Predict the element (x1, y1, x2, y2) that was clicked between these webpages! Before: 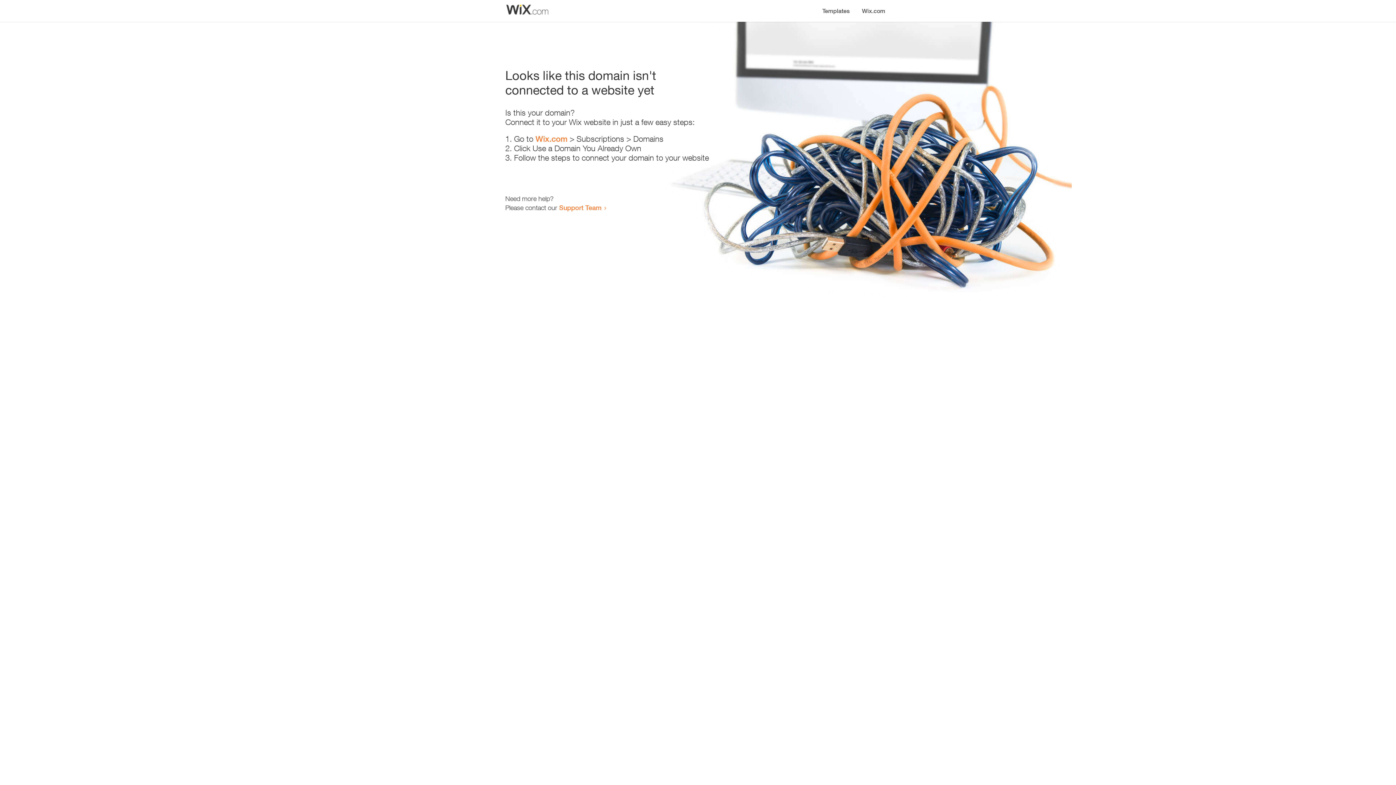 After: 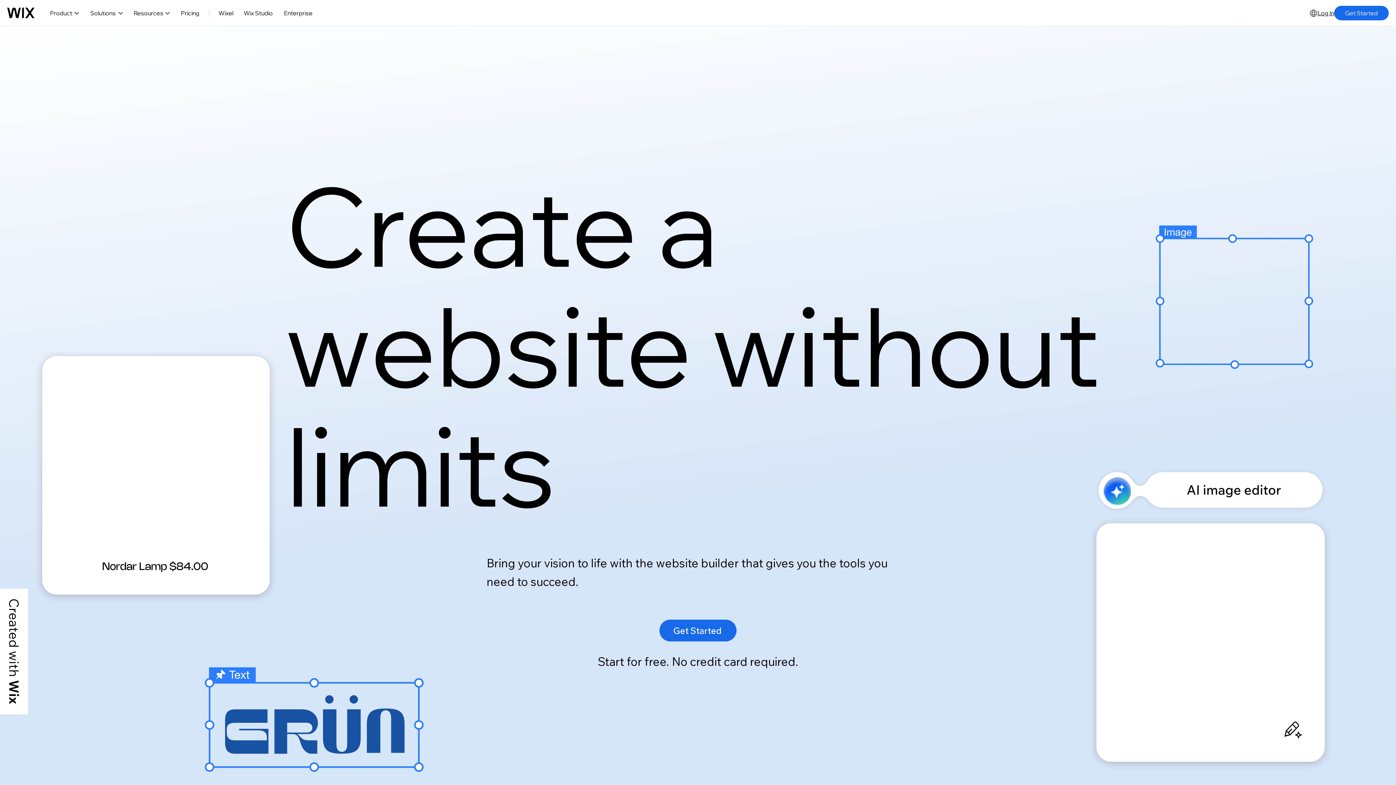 Action: label: Wix.com bbox: (535, 134, 567, 143)